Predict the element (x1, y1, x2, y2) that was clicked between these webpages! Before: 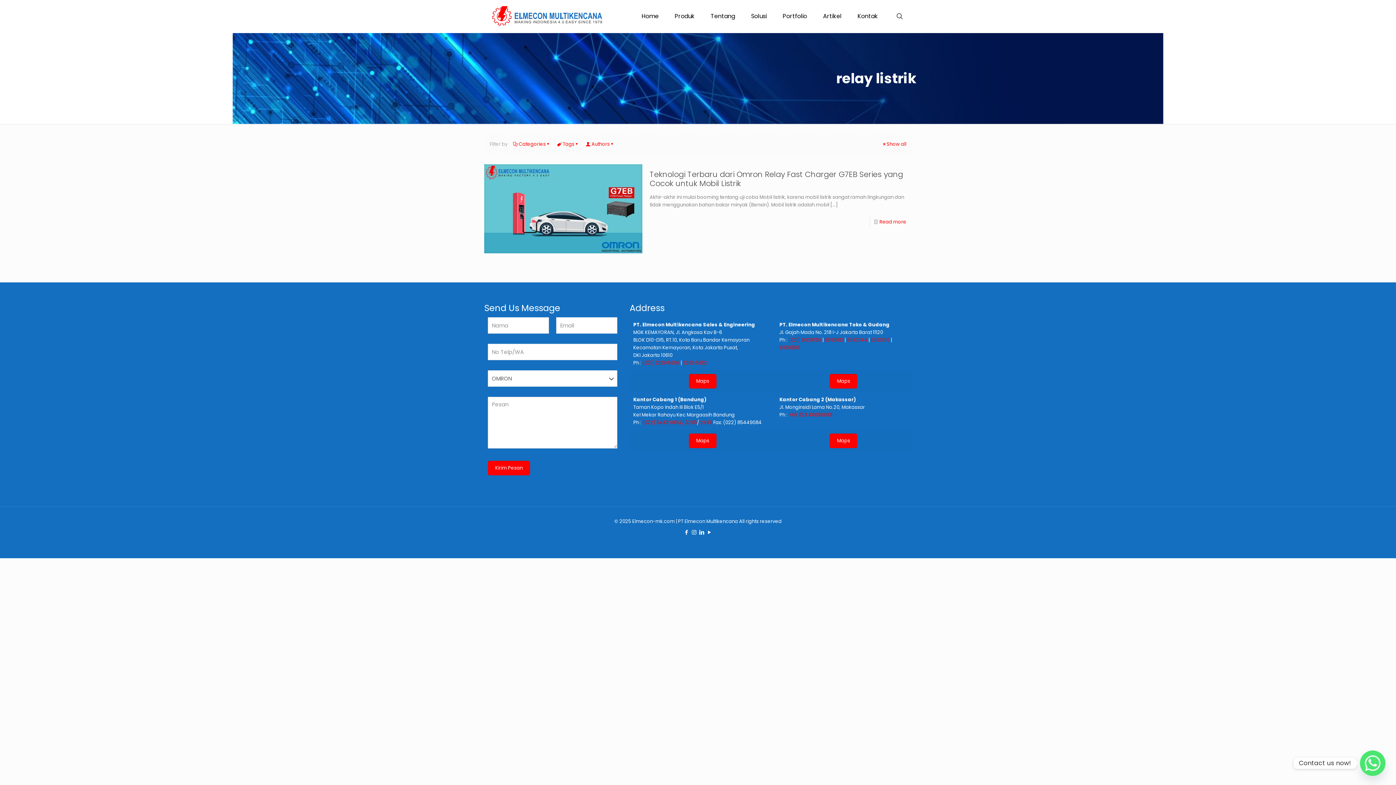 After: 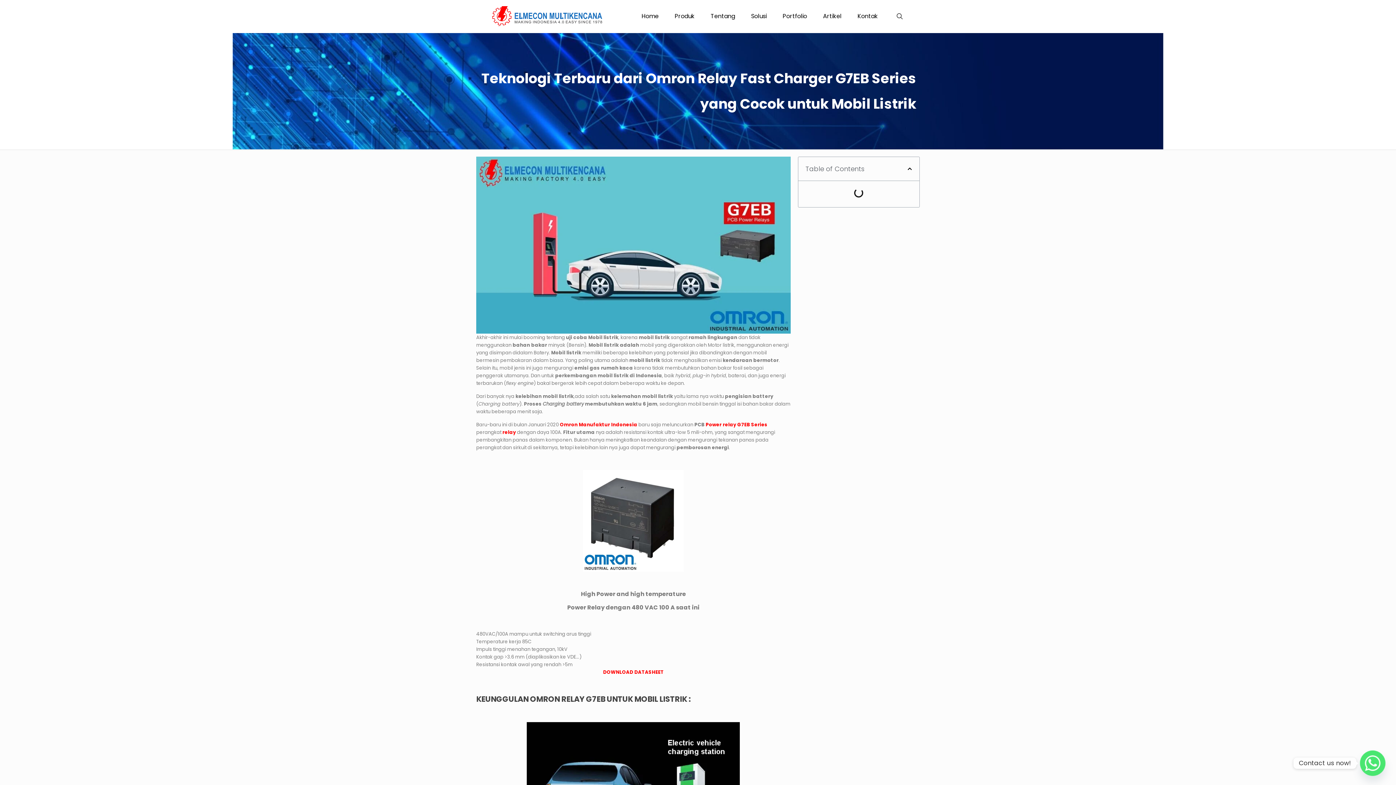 Action: label: Show all bbox: (882, 140, 906, 147)